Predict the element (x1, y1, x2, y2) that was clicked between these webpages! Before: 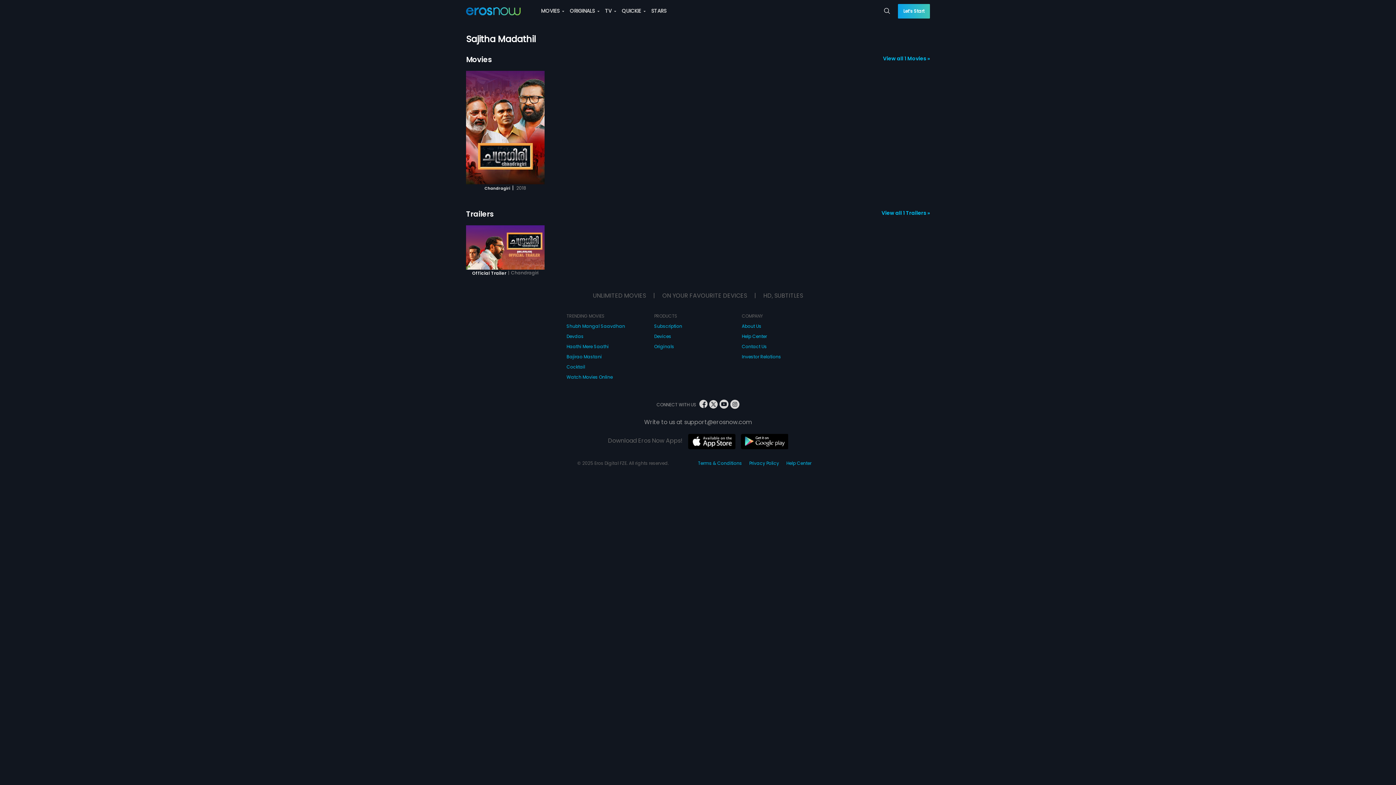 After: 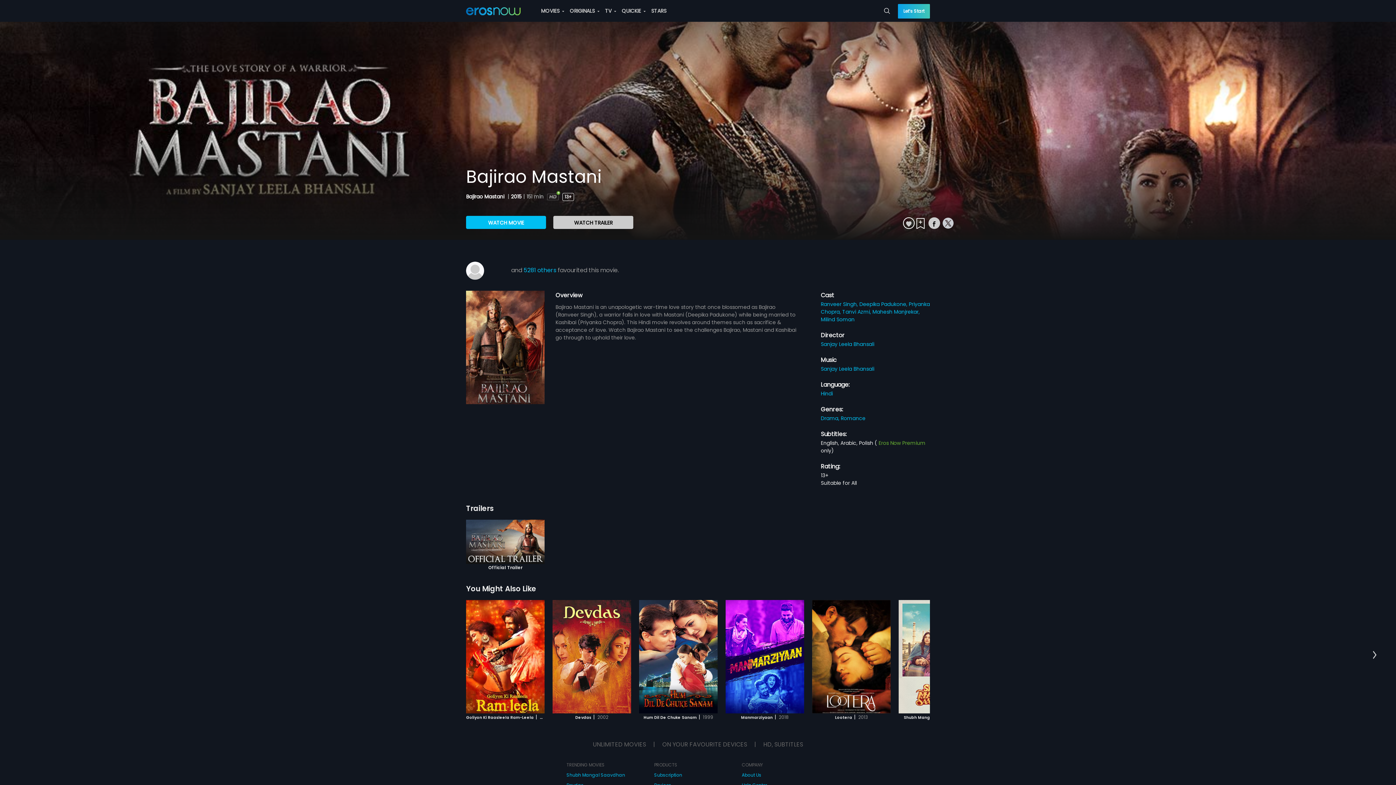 Action: bbox: (566, 351, 602, 362) label: Bajirao Mastani